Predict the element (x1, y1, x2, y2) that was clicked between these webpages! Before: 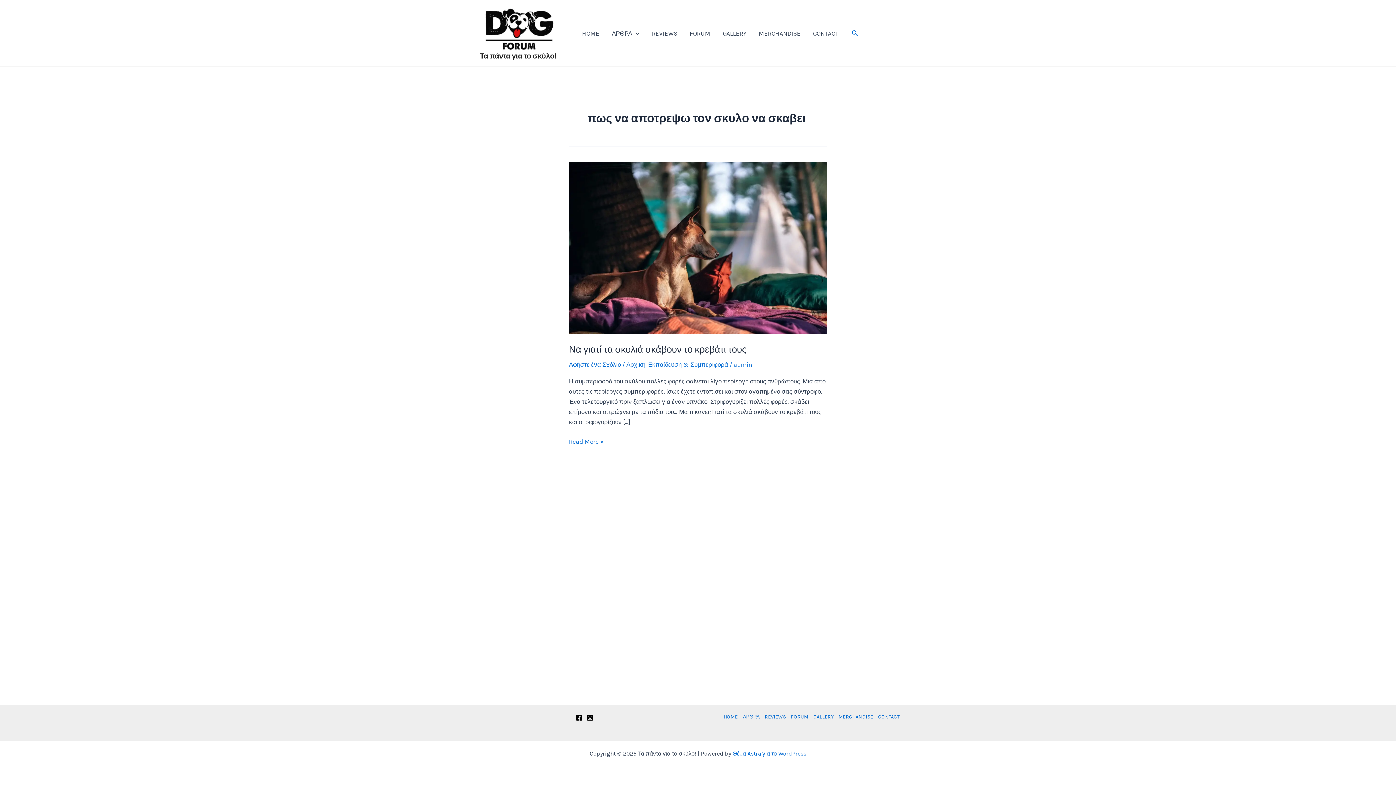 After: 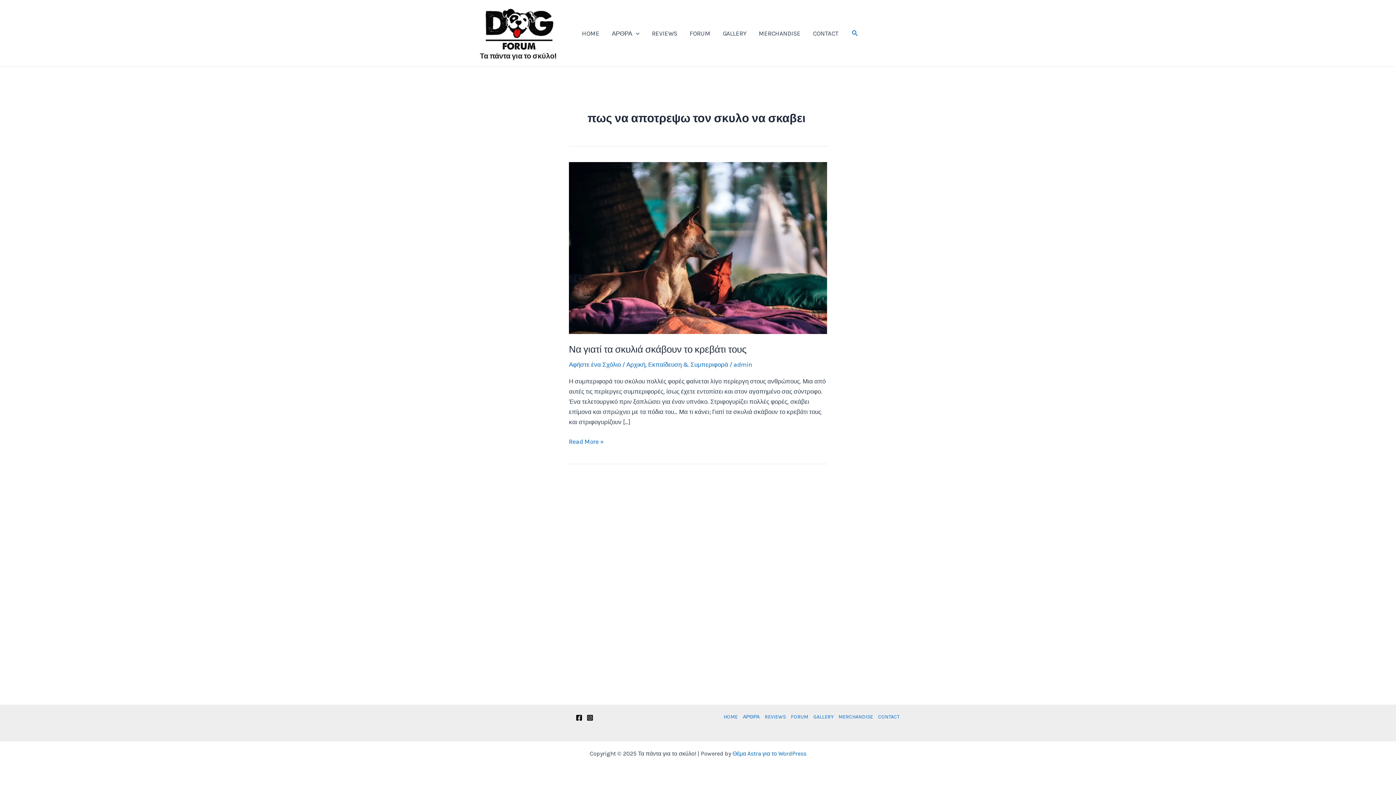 Action: bbox: (586, 714, 593, 721) label: Instagram